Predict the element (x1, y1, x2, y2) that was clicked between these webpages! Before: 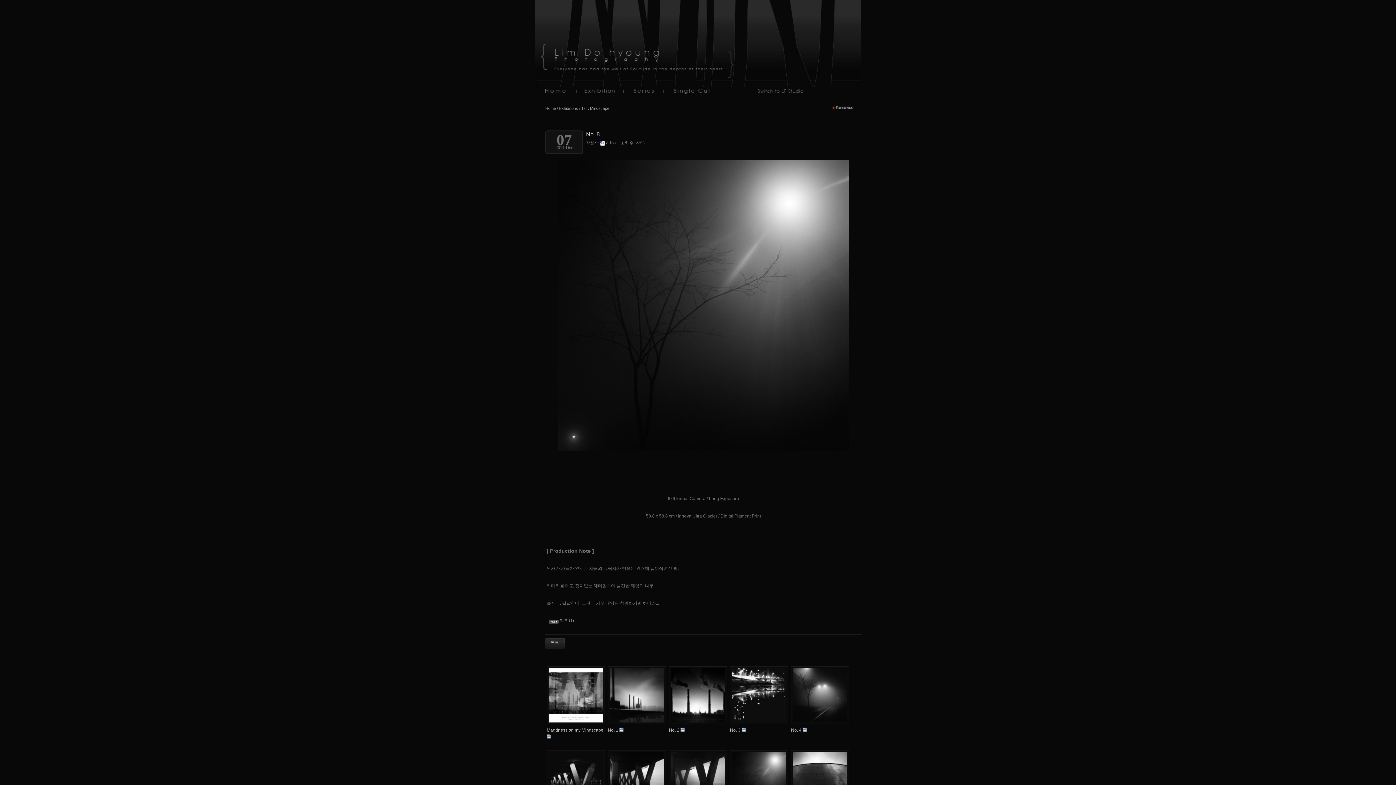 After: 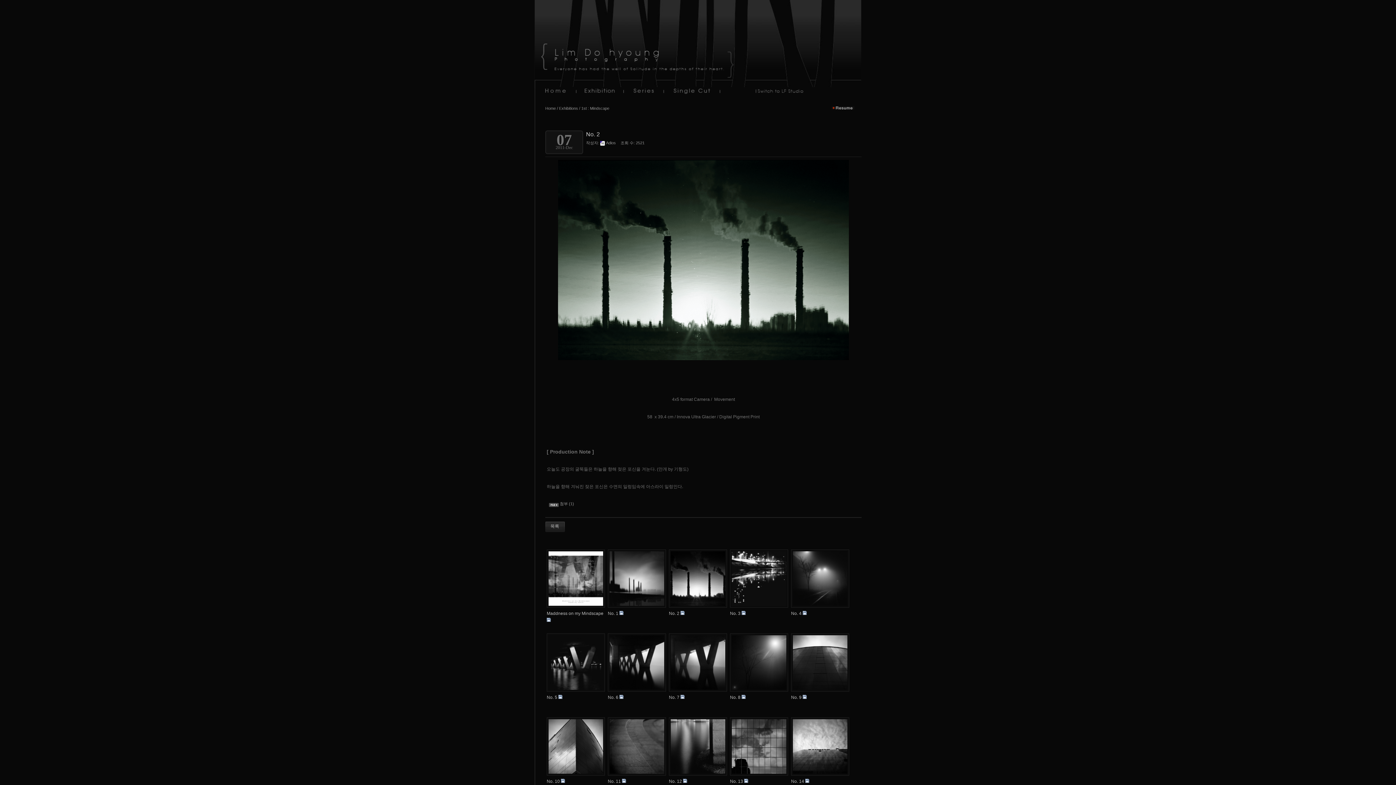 Action: bbox: (669, 728, 679, 733) label: No. 2